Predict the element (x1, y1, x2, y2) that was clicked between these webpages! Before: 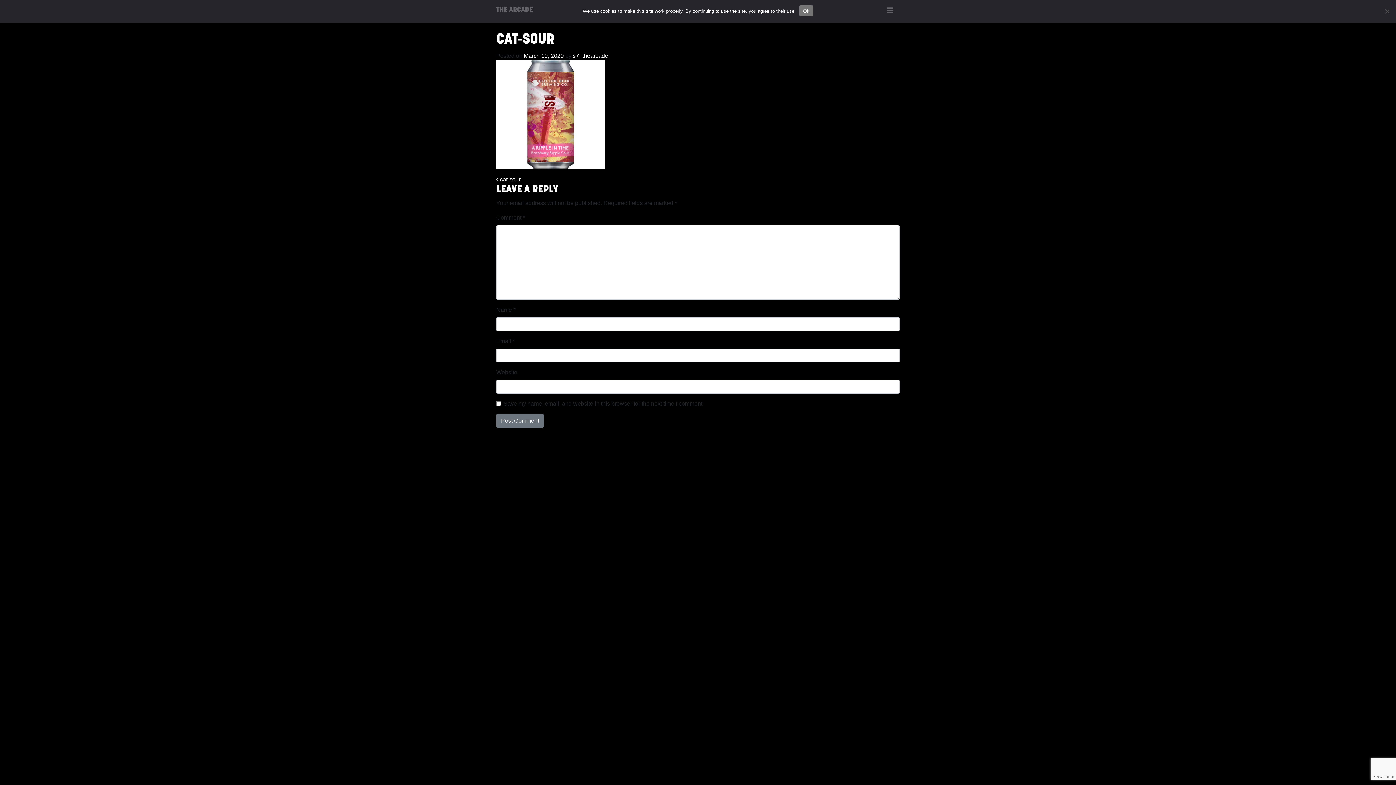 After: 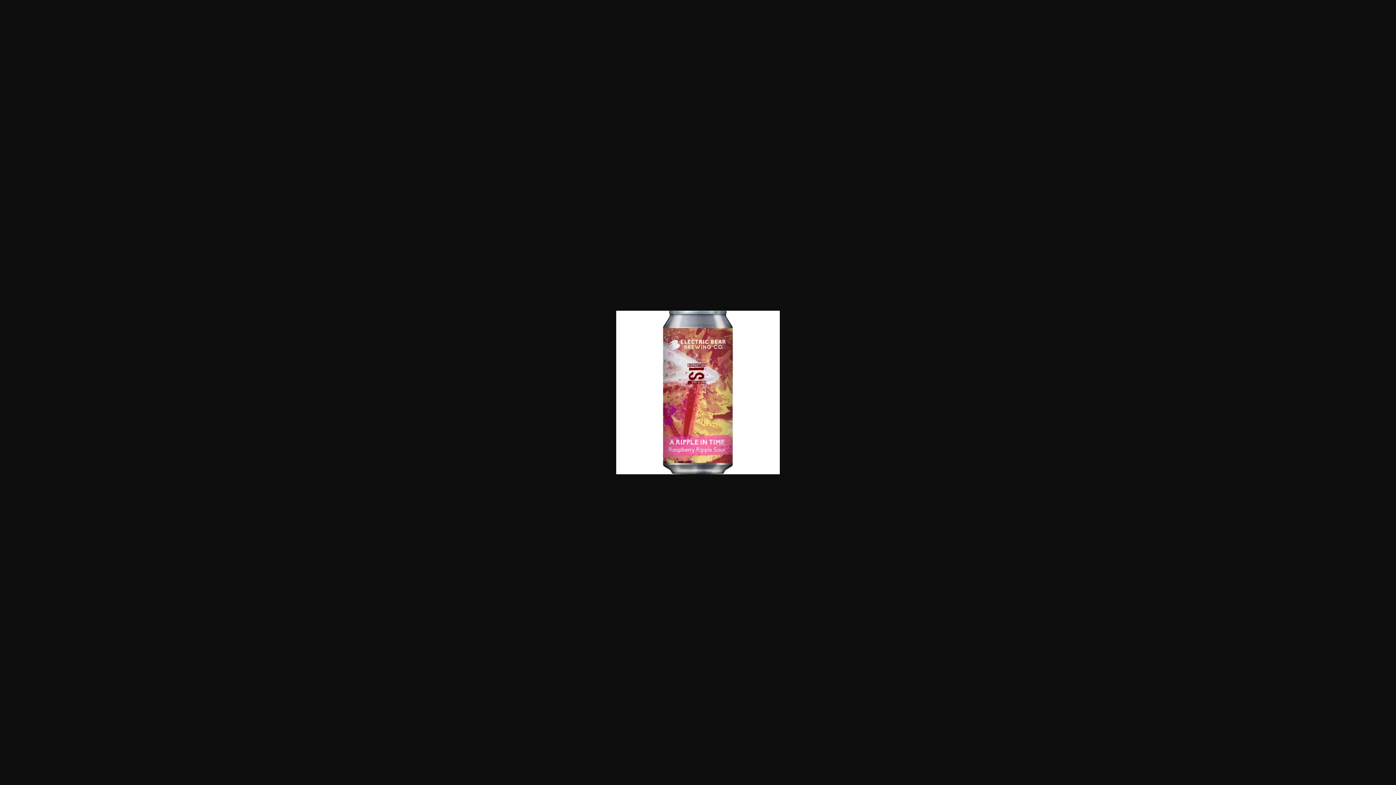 Action: bbox: (496, 111, 605, 117)